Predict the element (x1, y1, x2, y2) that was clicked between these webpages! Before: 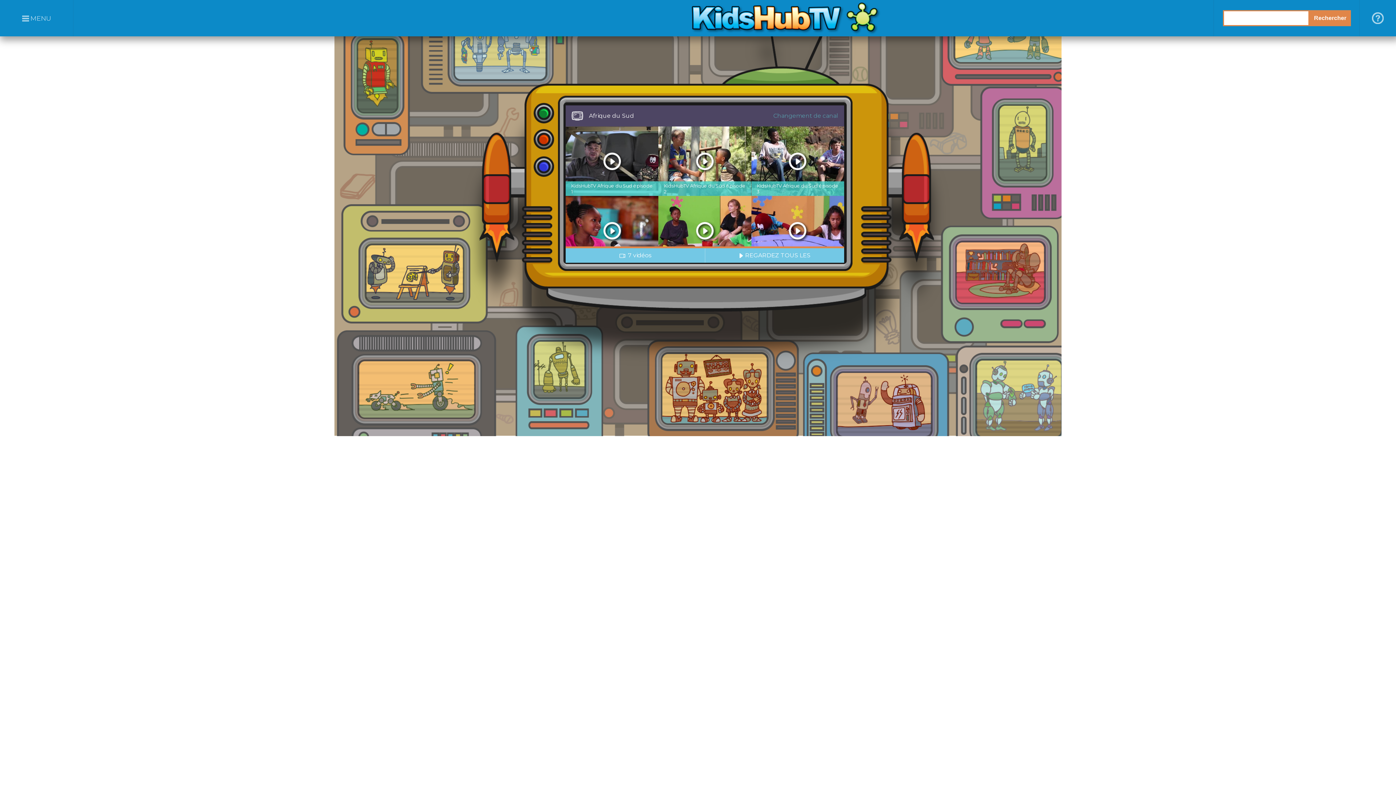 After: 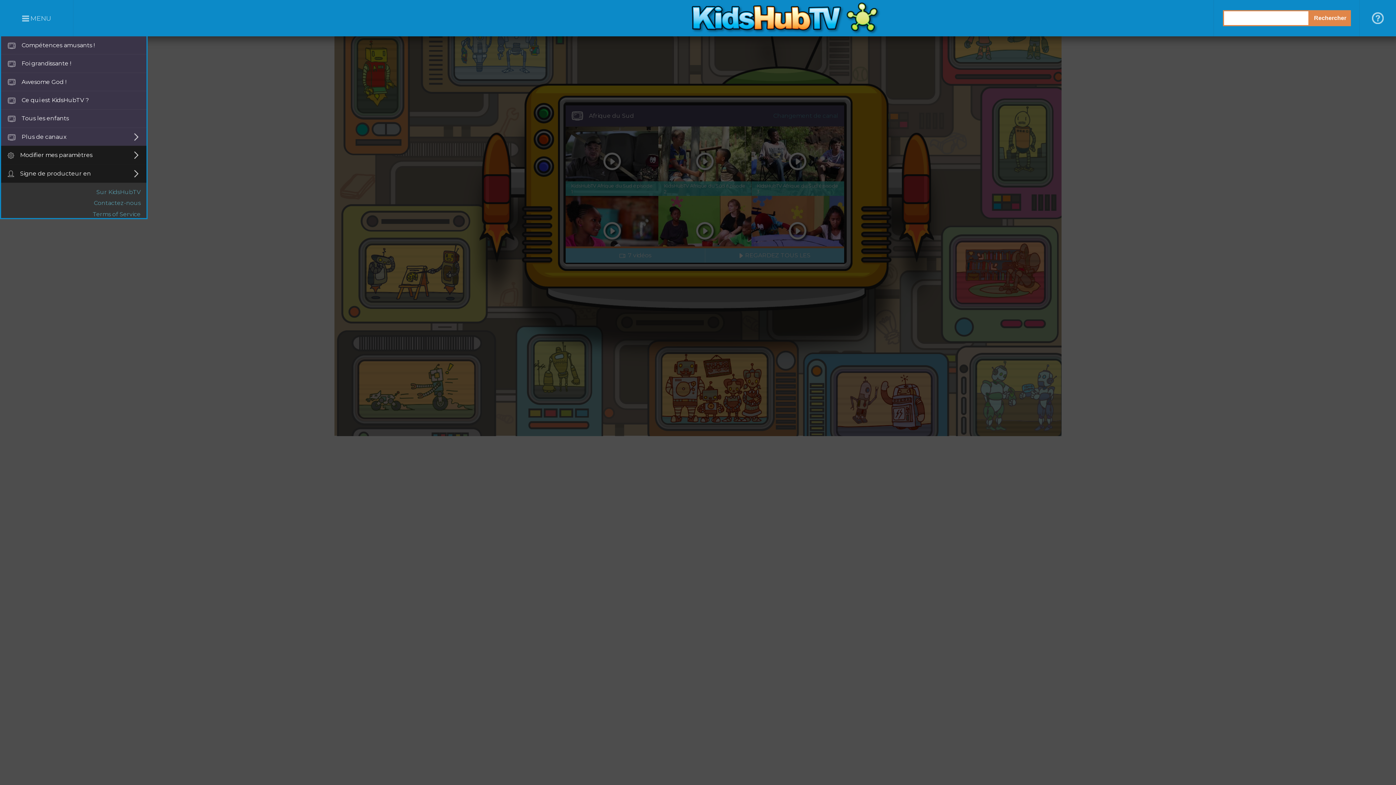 Action: label: Changement de canal bbox: (773, 112, 838, 119)